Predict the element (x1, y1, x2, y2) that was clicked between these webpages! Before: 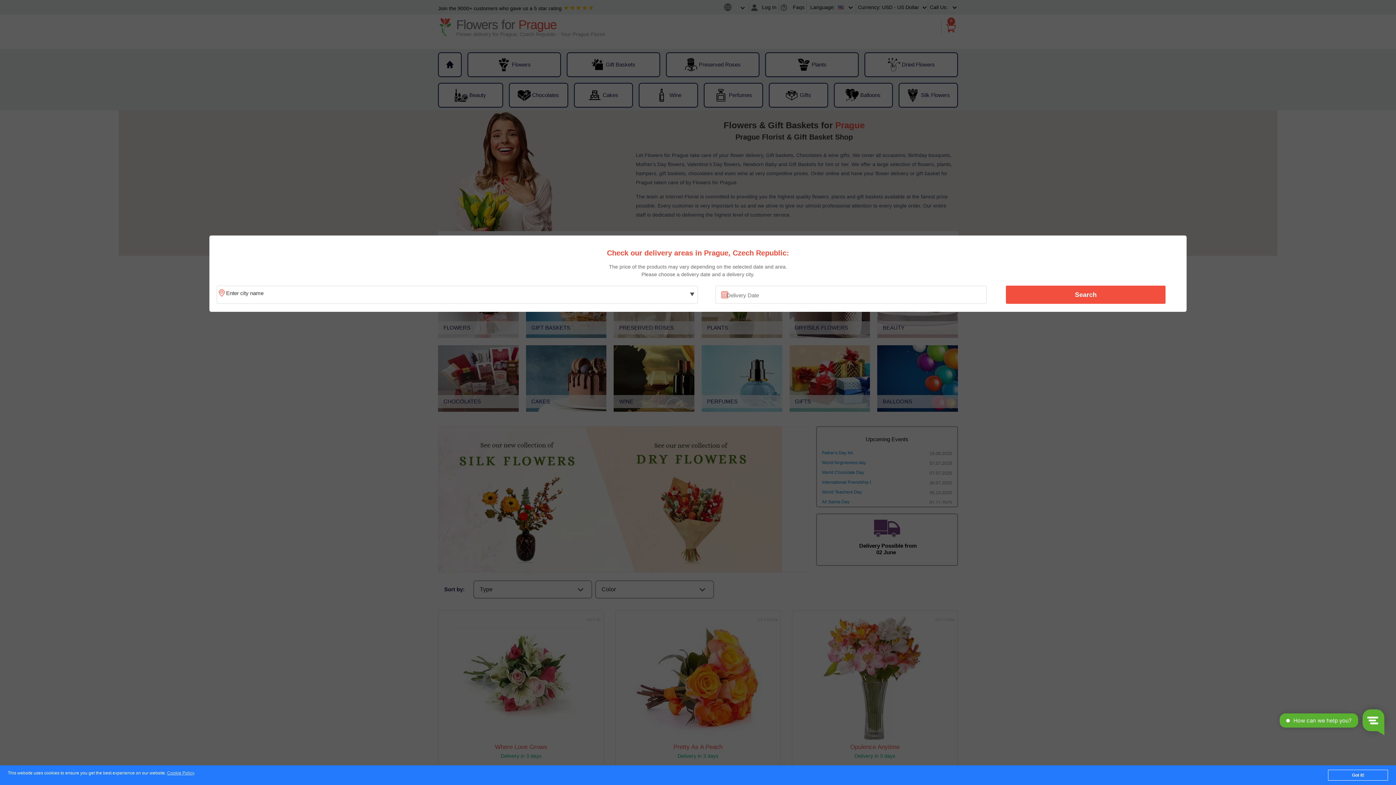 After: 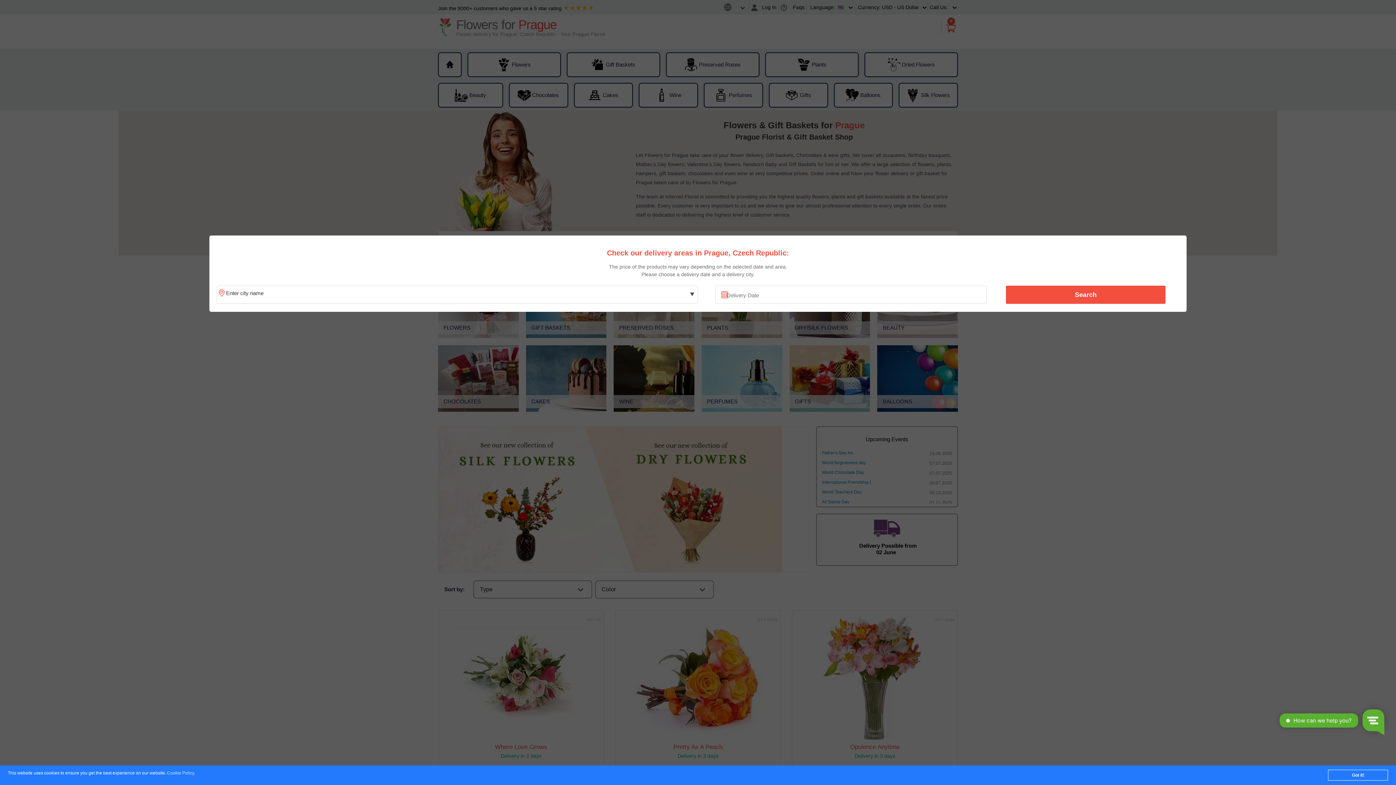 Action: label: Cookie Policy bbox: (167, 771, 194, 776)